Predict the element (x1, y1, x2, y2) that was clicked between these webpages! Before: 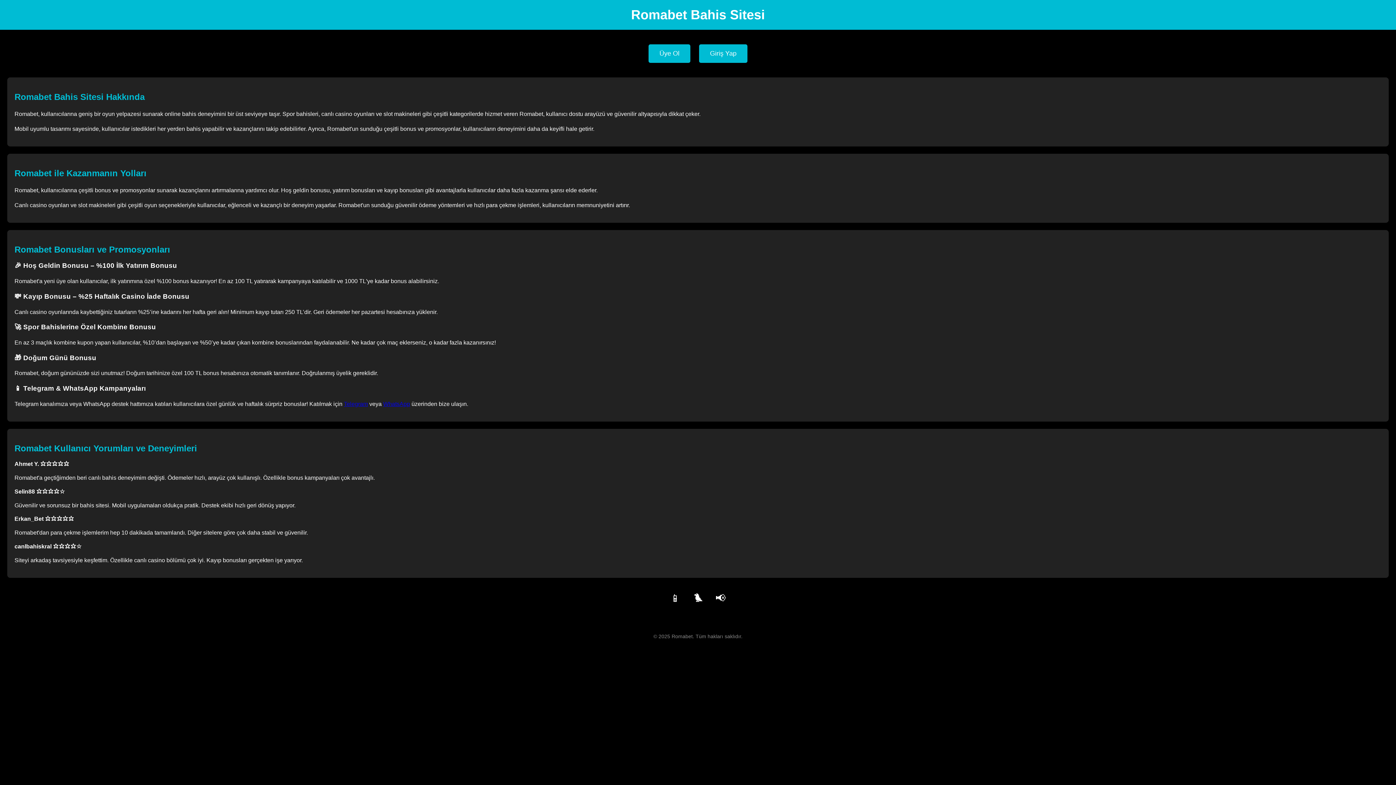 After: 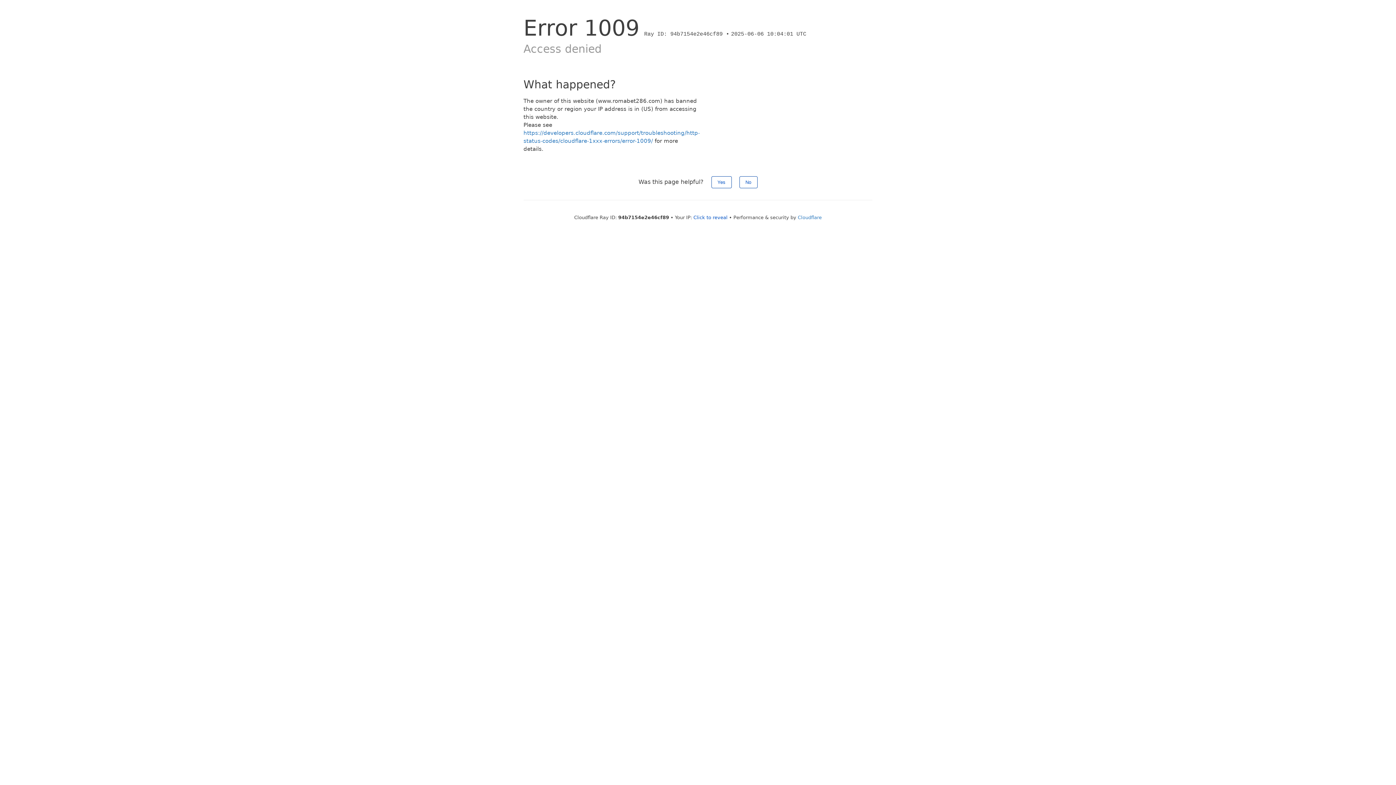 Action: bbox: (699, 44, 747, 62) label: Giriş Yap